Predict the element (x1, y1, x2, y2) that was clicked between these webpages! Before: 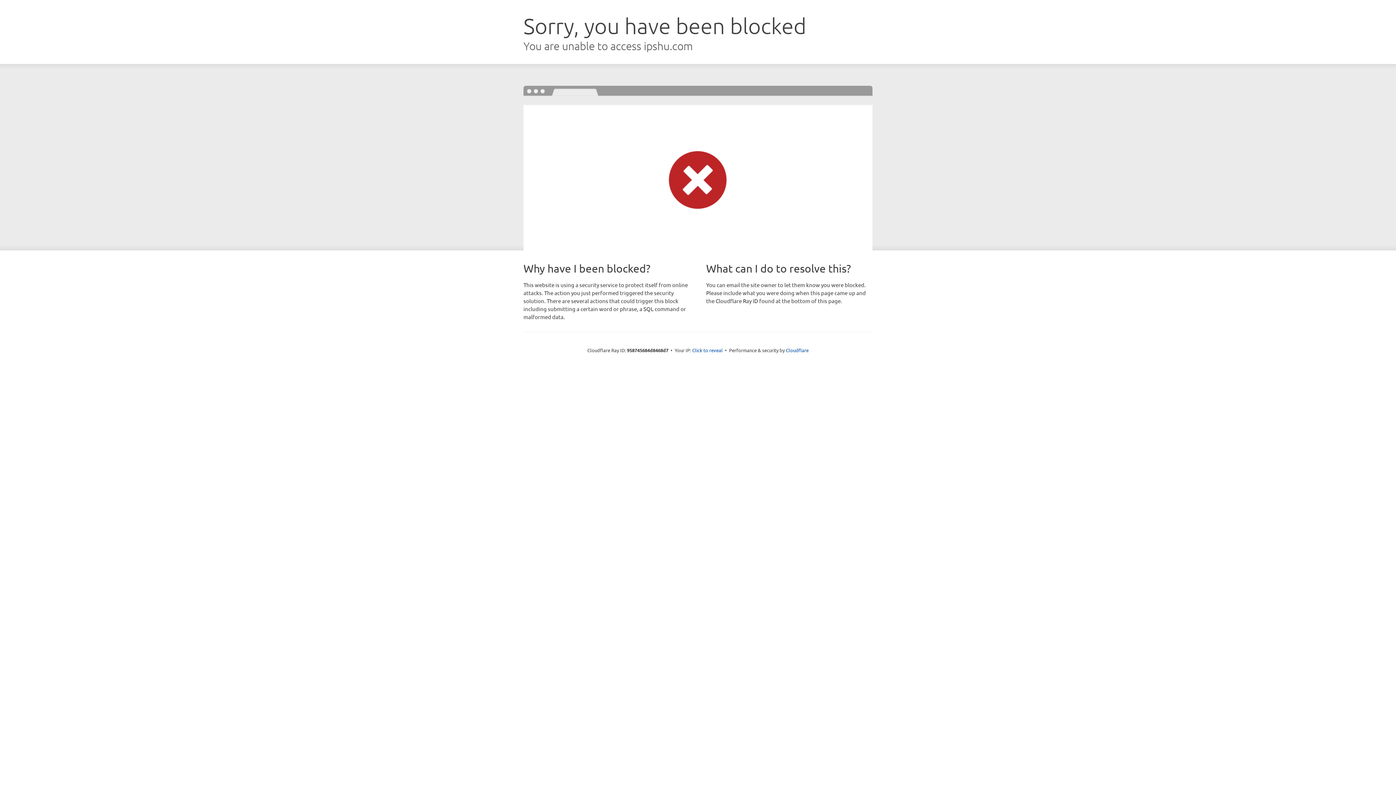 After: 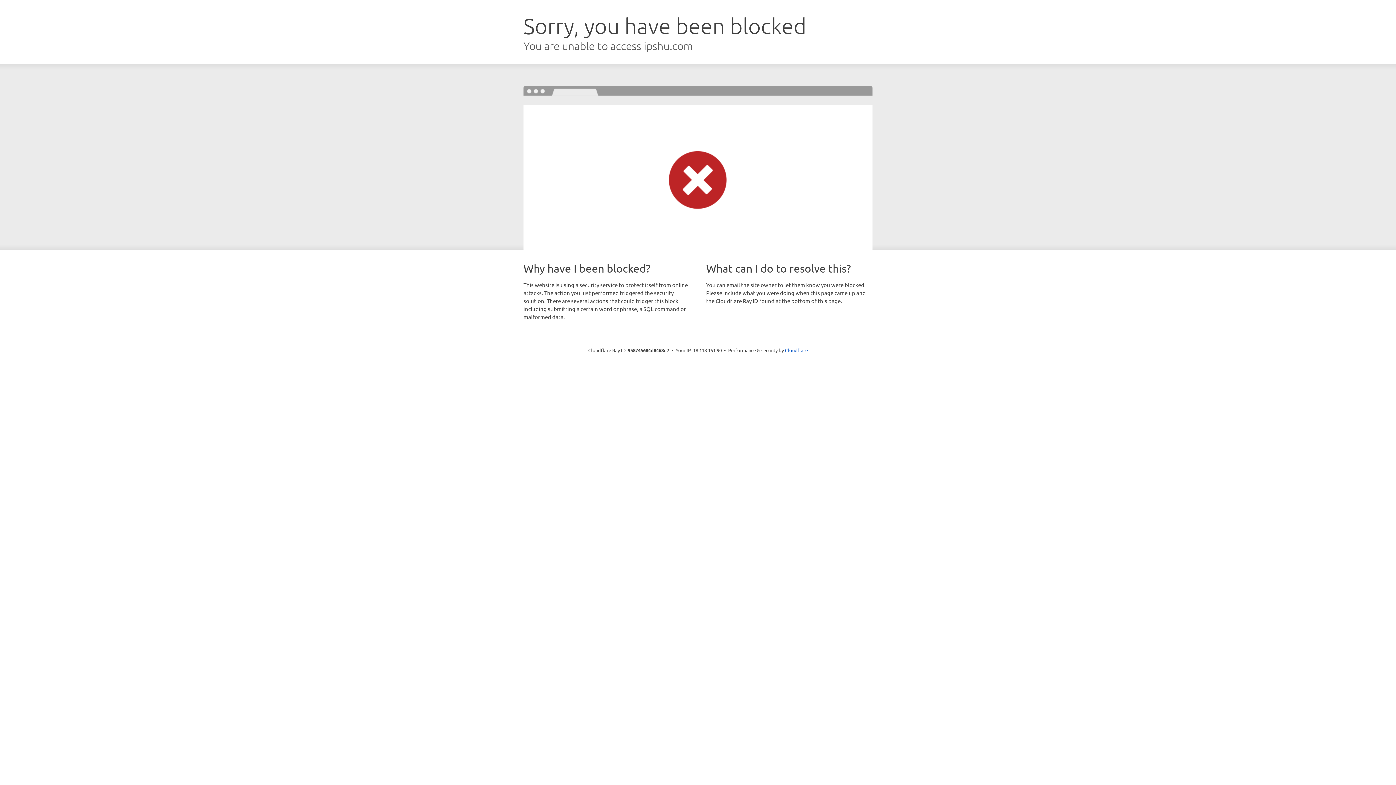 Action: label: Click to reveal bbox: (692, 346, 722, 353)